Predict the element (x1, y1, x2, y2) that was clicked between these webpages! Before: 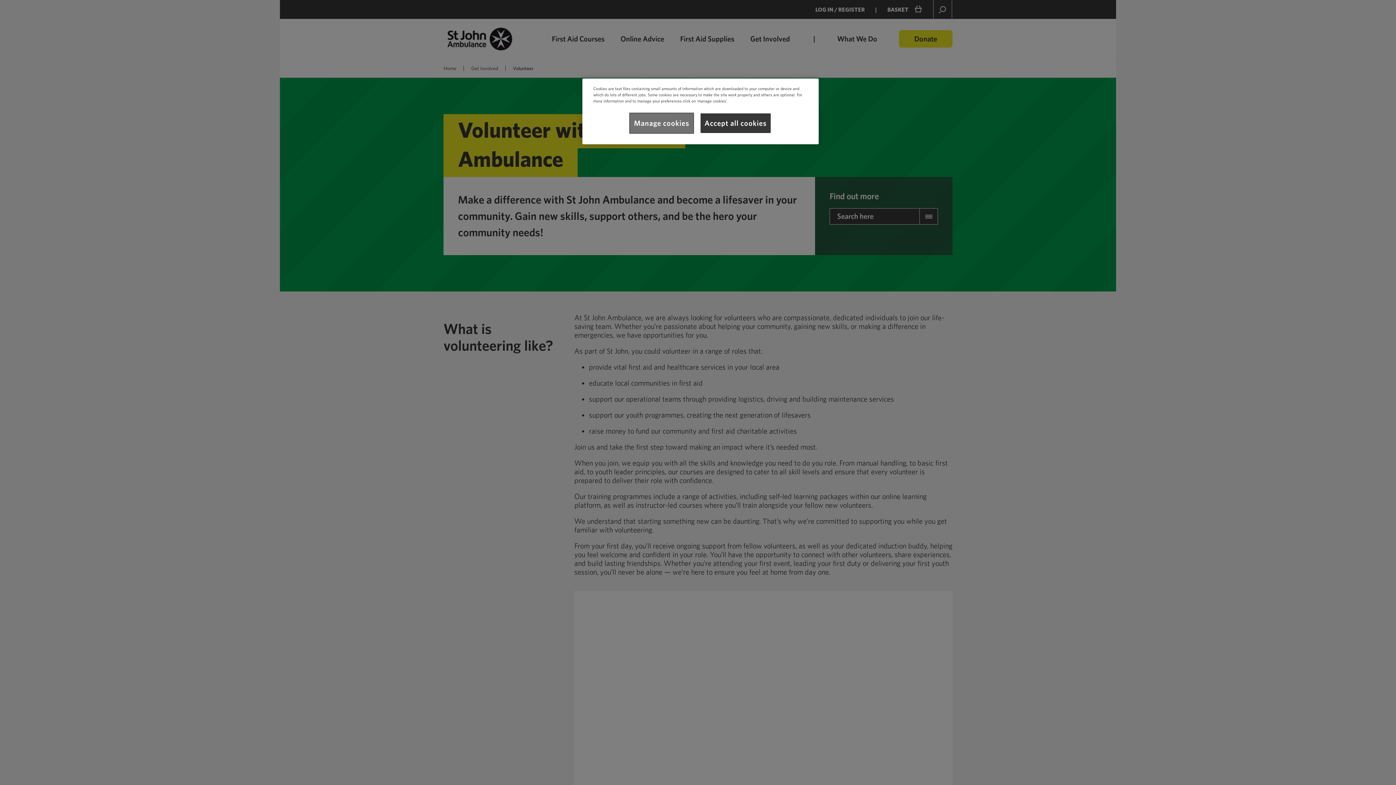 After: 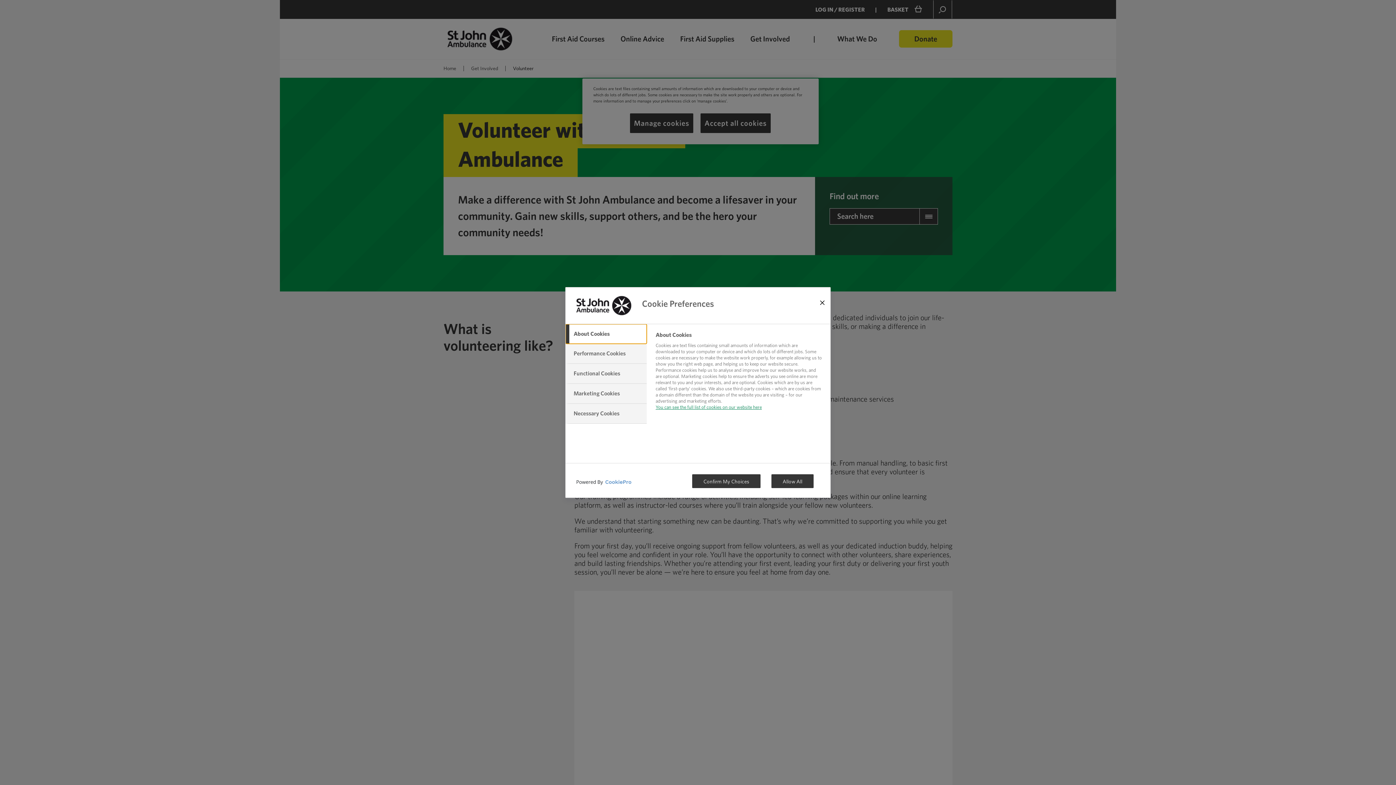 Action: bbox: (630, 113, 693, 133) label: Manage cookies